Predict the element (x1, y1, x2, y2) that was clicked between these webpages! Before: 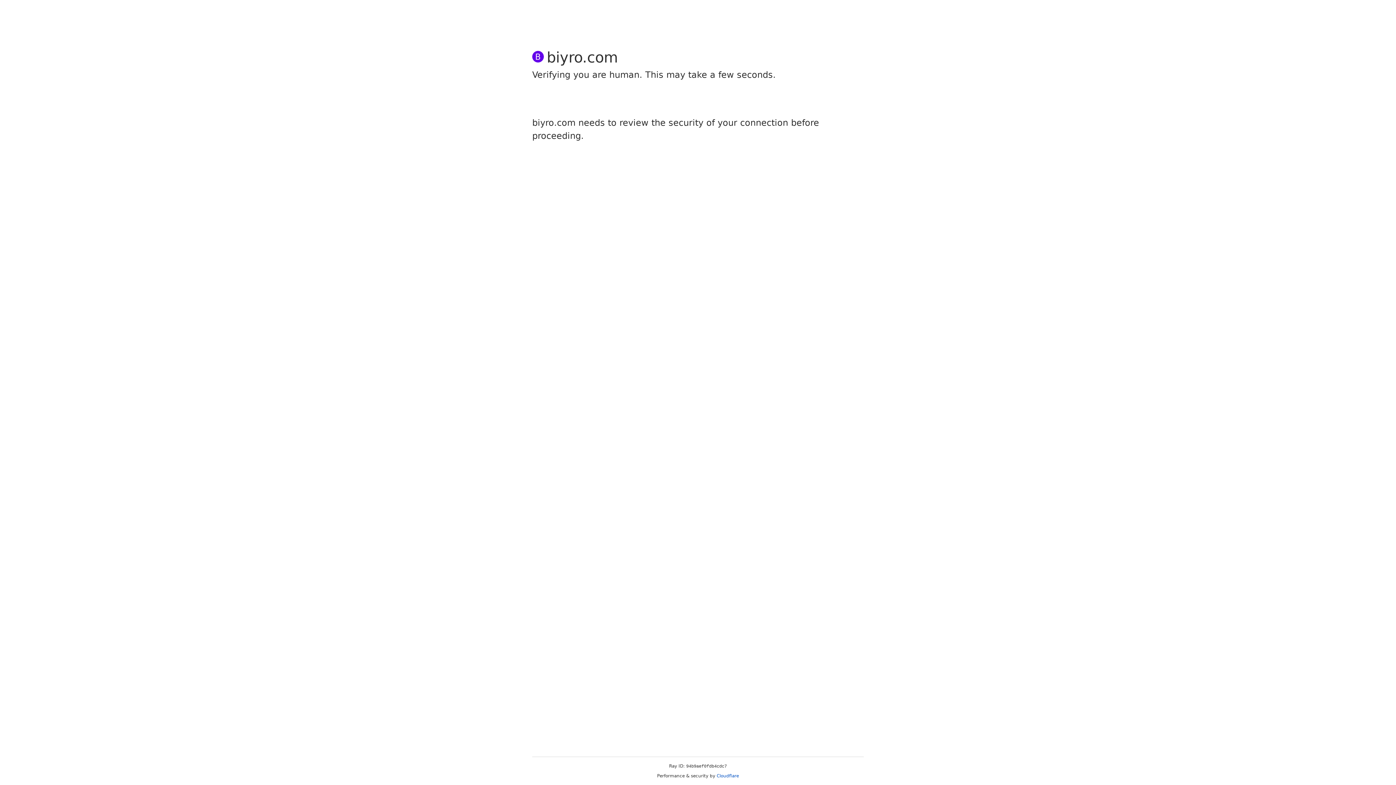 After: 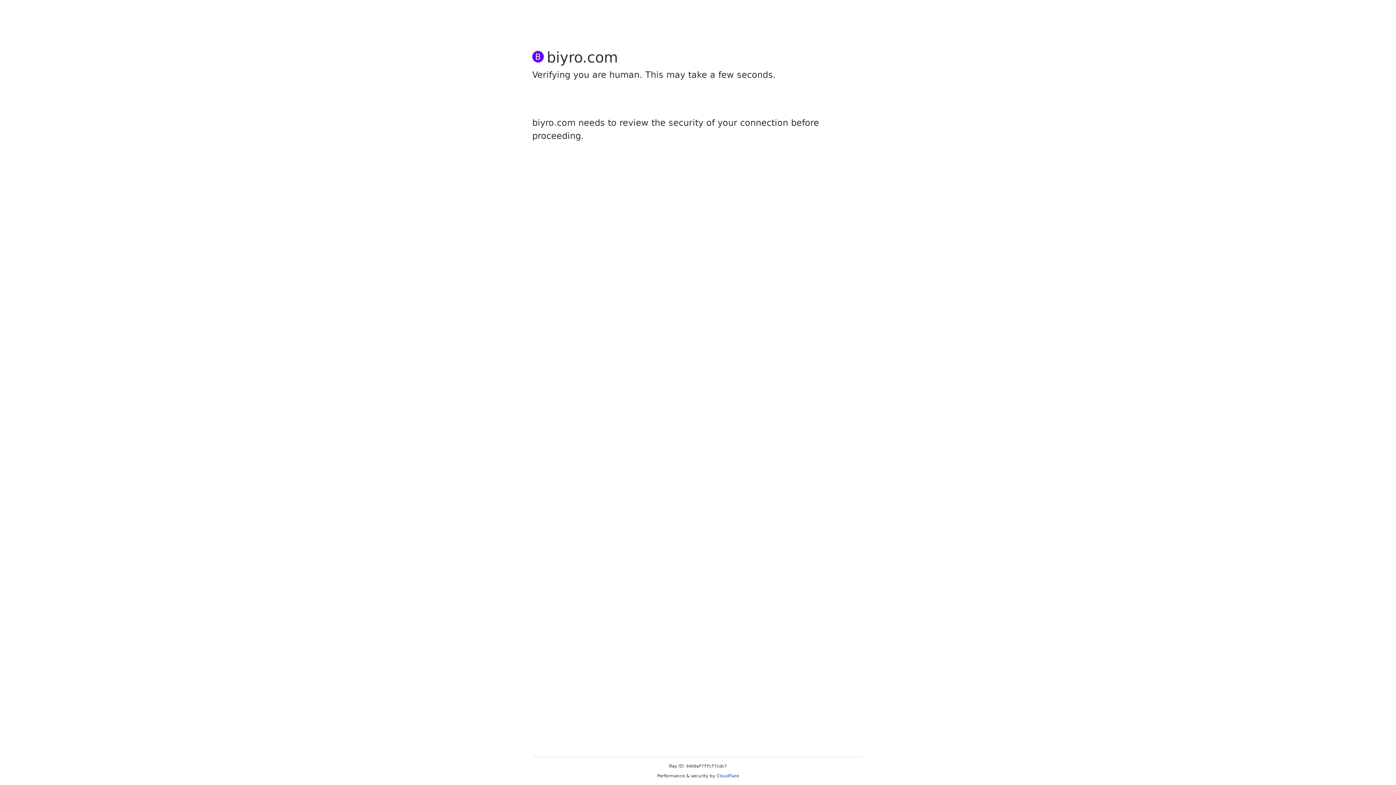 Action: label: Cloudflare bbox: (716, 773, 739, 778)